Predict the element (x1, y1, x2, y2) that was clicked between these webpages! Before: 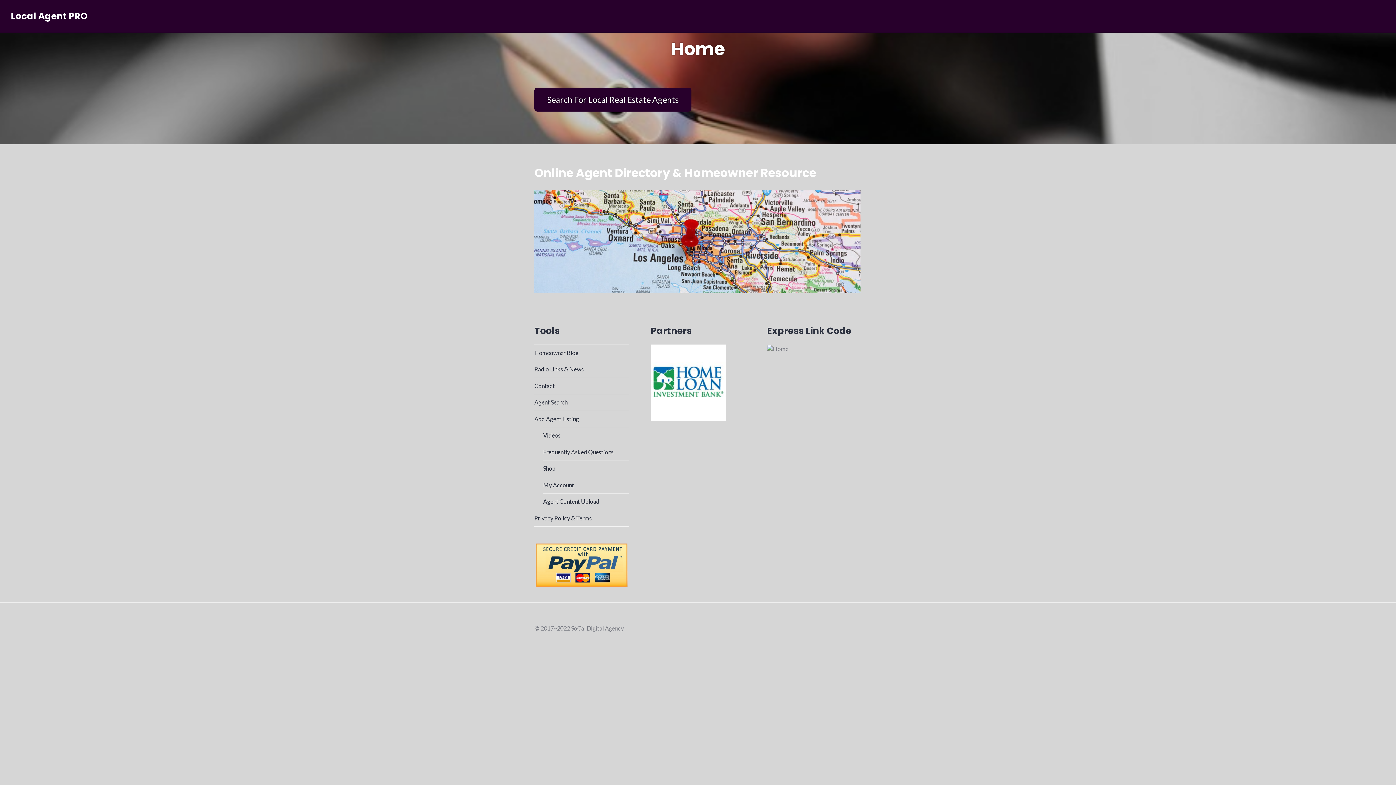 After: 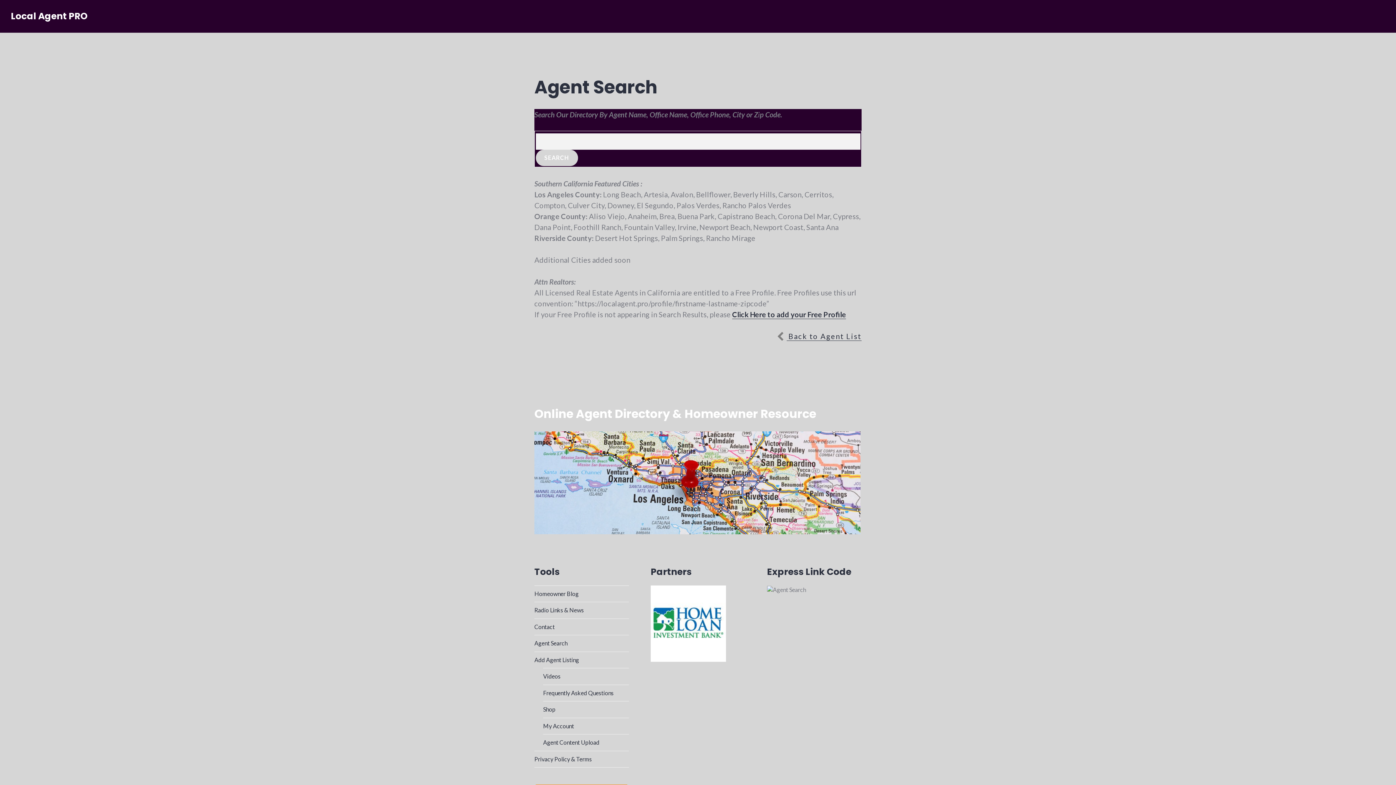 Action: bbox: (534, 87, 691, 111) label: Search For Local Real Estate Agents